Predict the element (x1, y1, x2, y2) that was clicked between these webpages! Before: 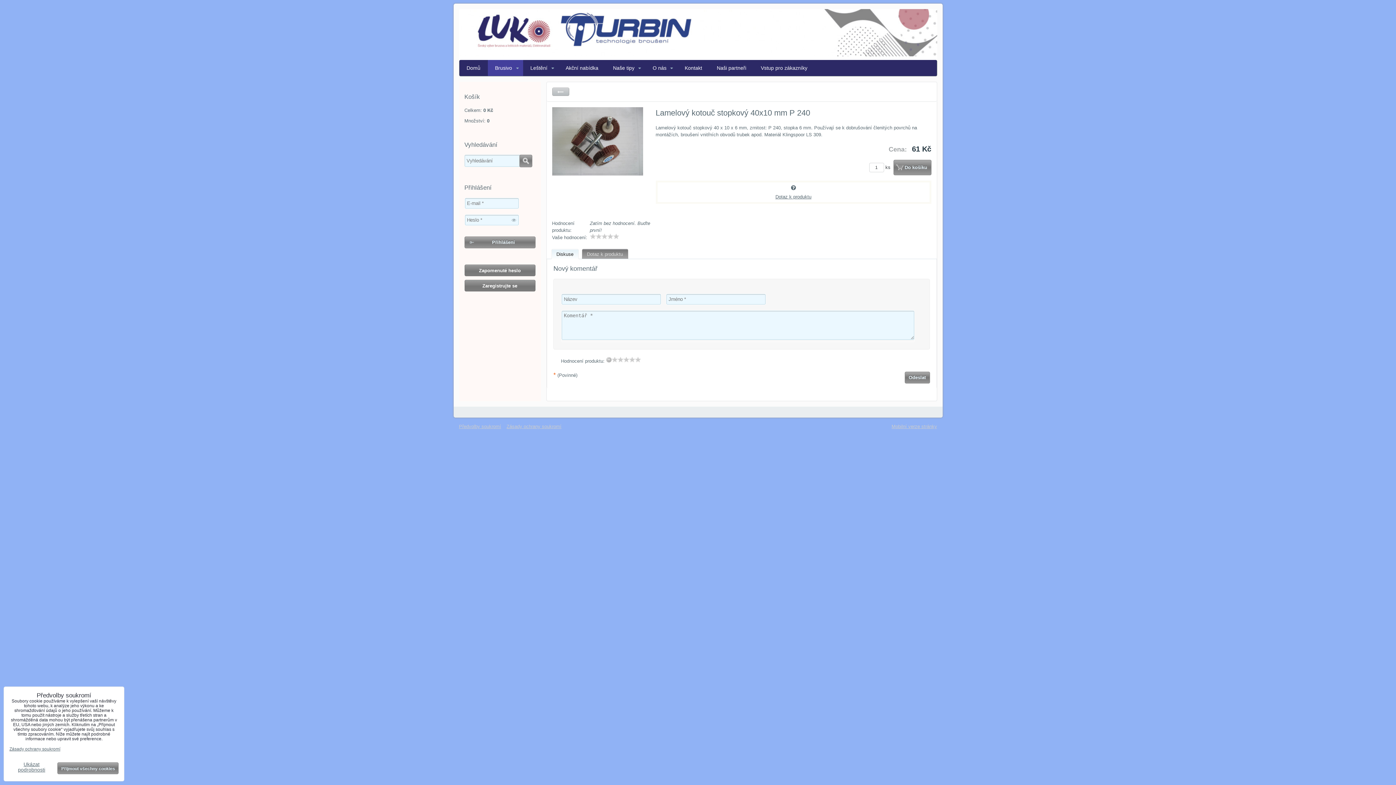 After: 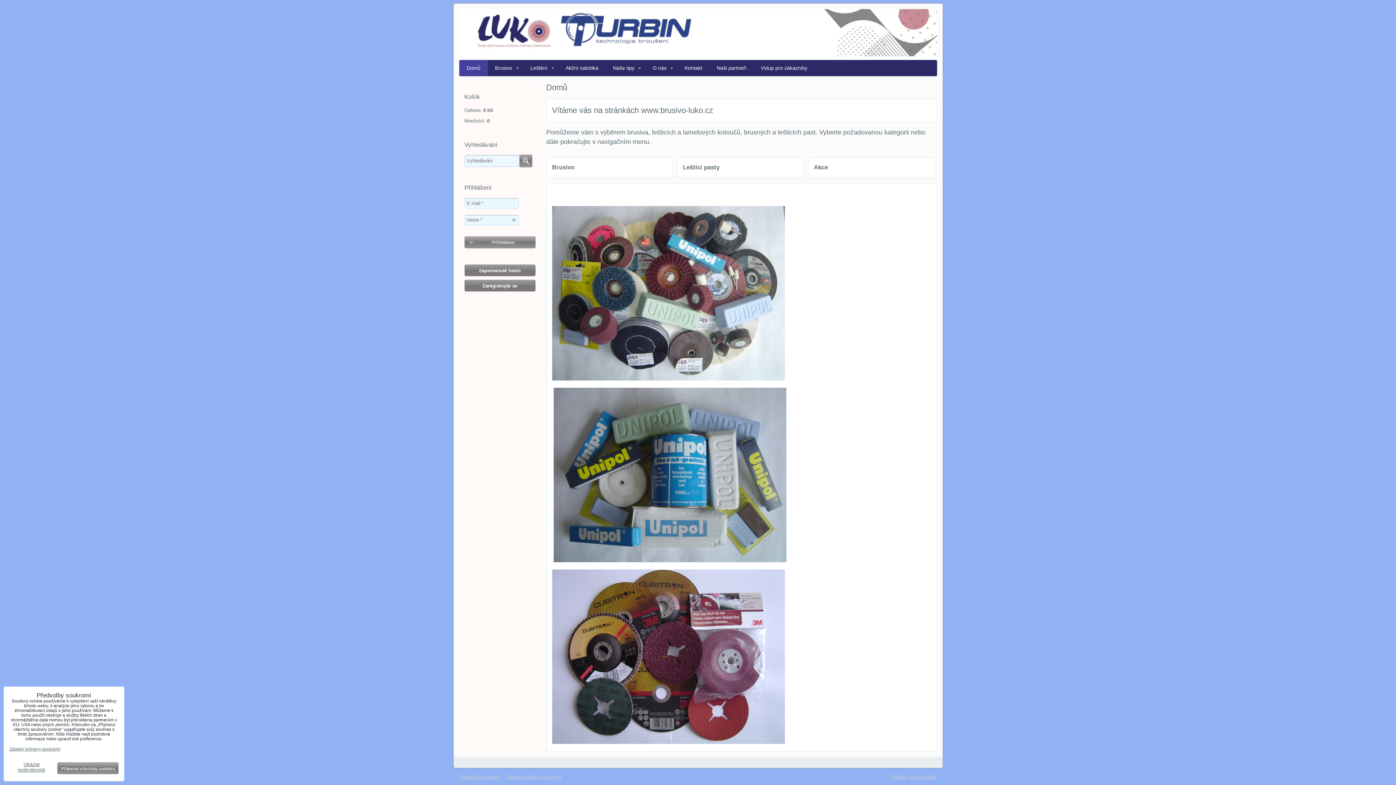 Action: bbox: (459, 60, 487, 76) label: Domů